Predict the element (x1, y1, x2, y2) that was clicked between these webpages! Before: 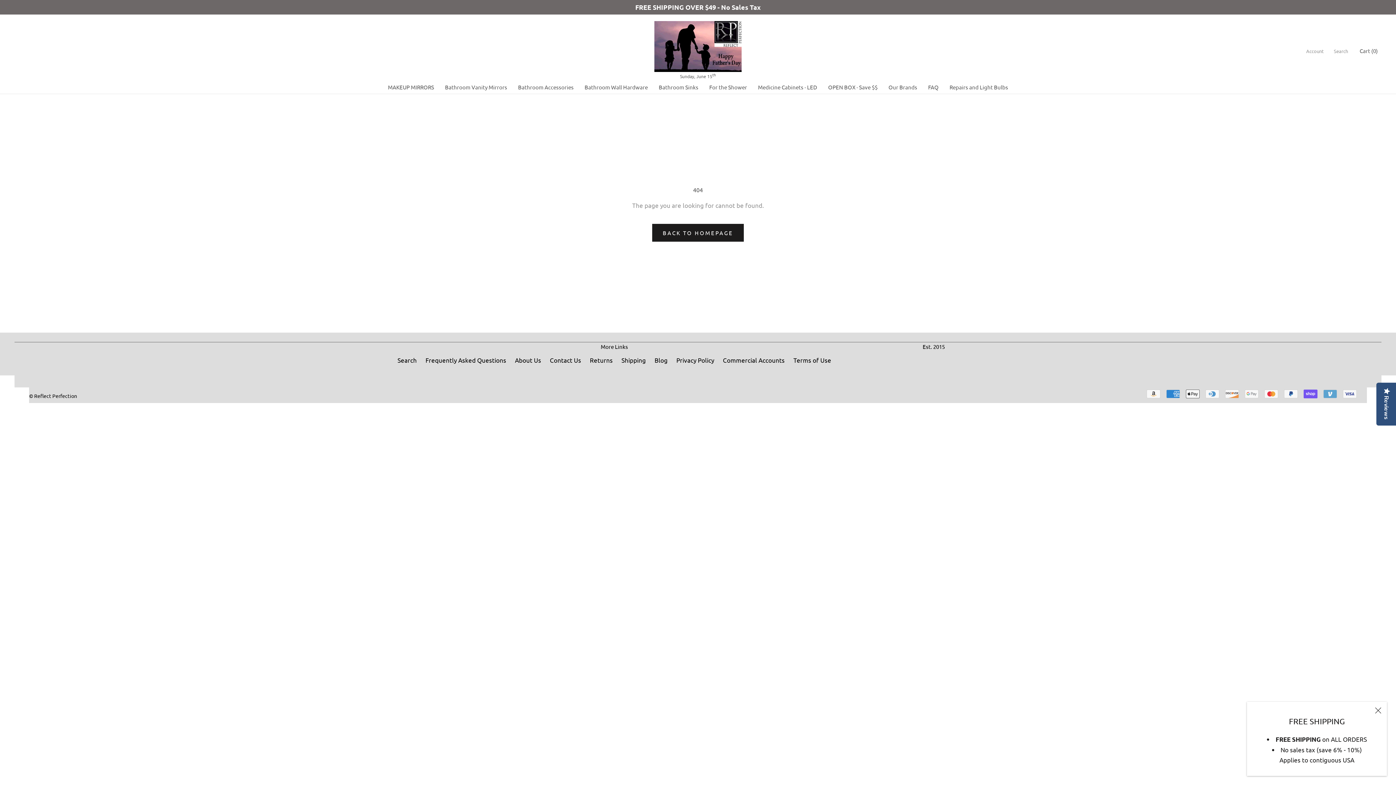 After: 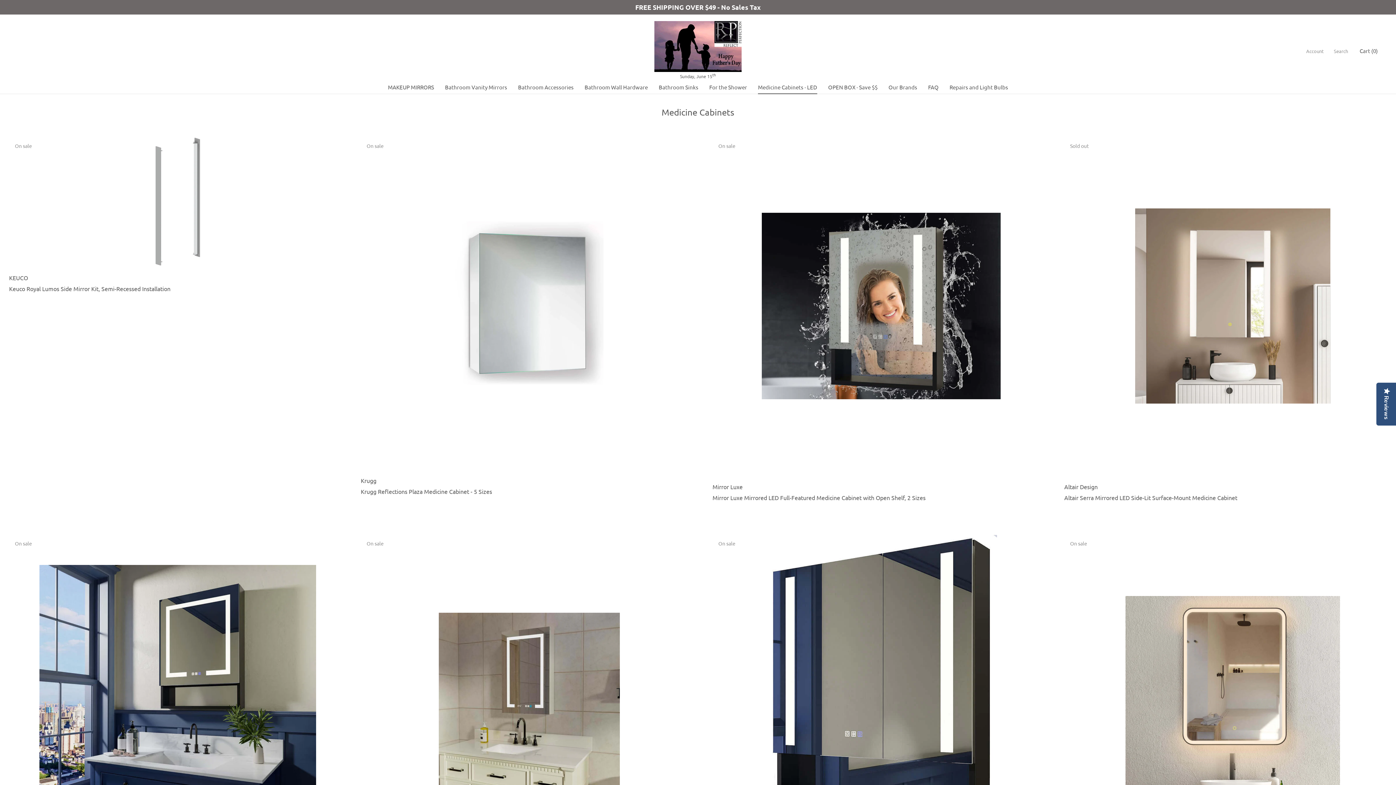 Action: label: Medicine Cabinets - LED
Medicine Cabinets - LED bbox: (758, 83, 817, 90)